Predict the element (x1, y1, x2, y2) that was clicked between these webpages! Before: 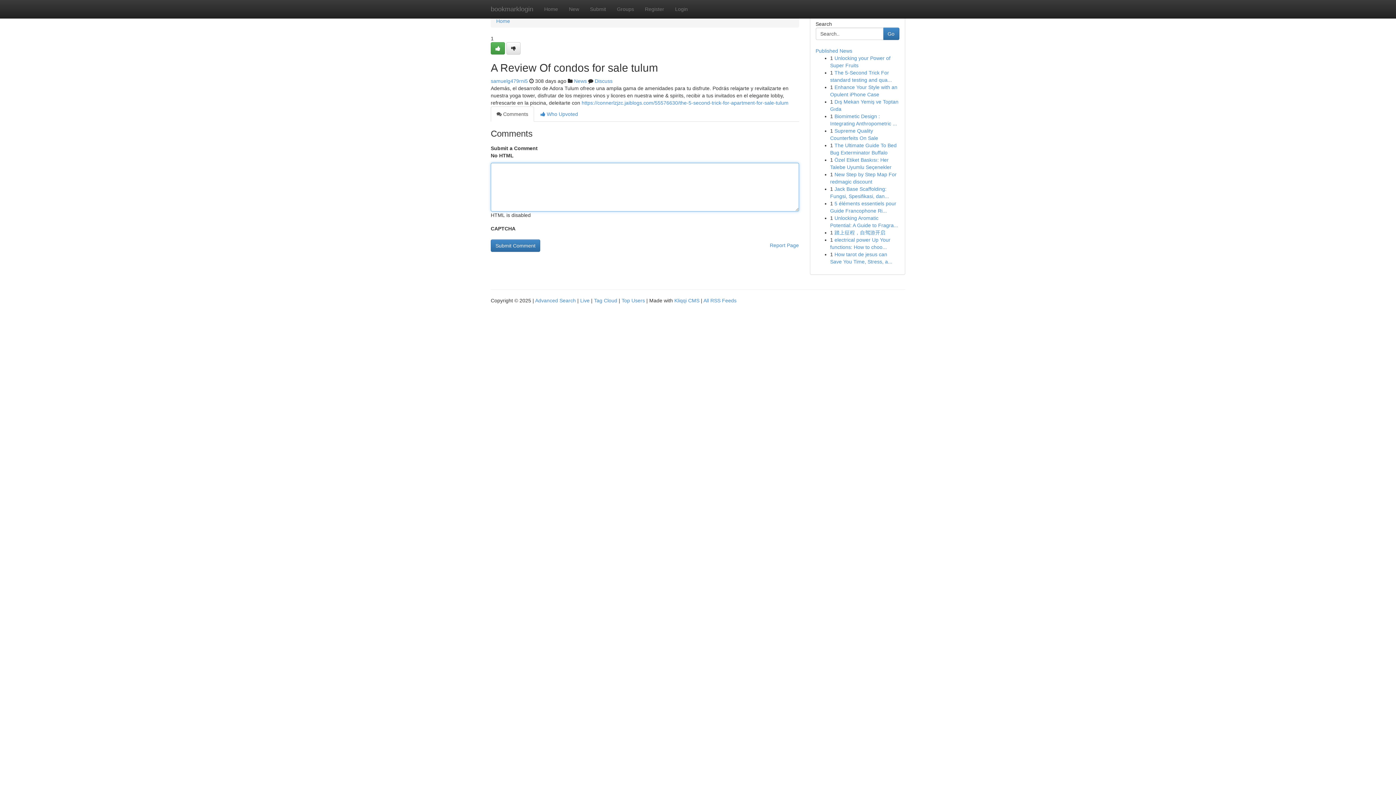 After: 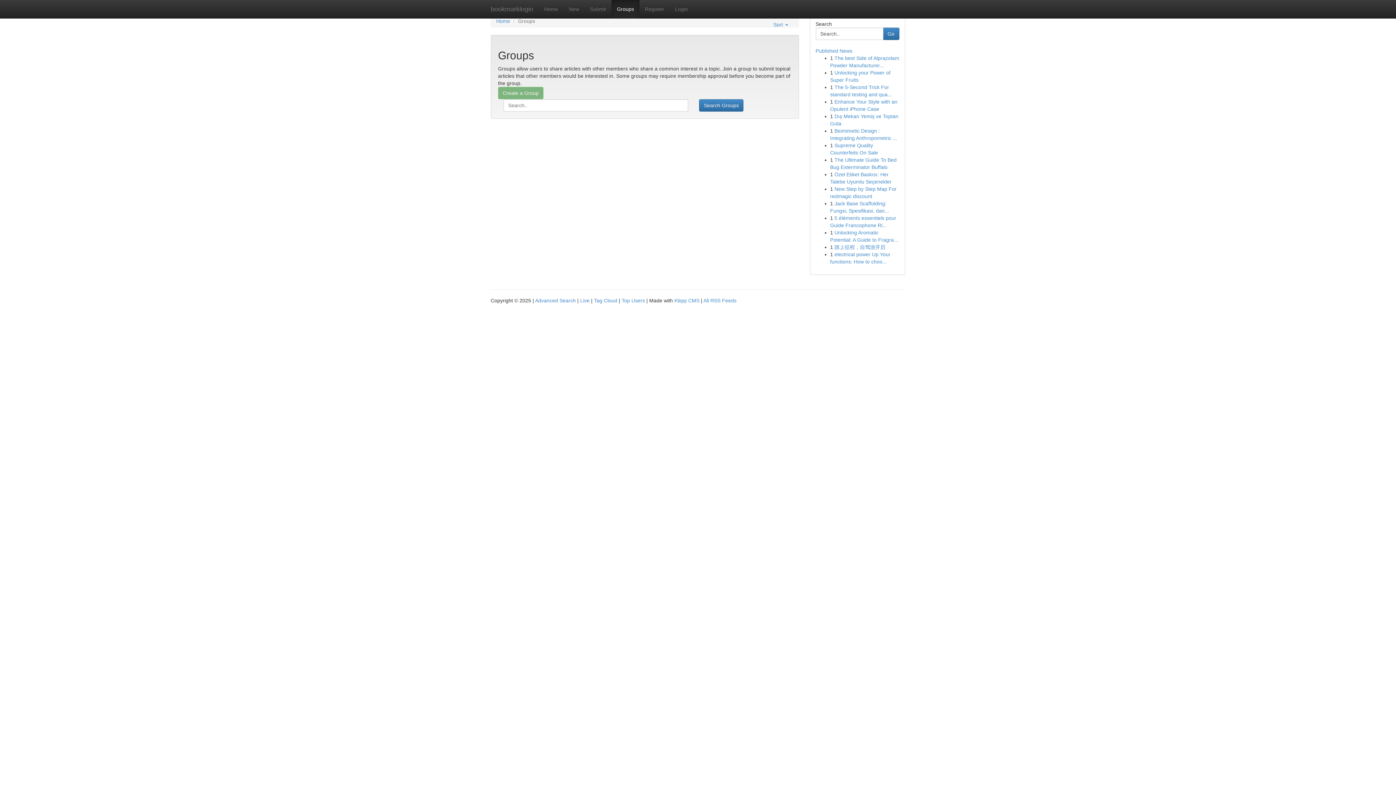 Action: bbox: (611, 0, 639, 18) label: Groups